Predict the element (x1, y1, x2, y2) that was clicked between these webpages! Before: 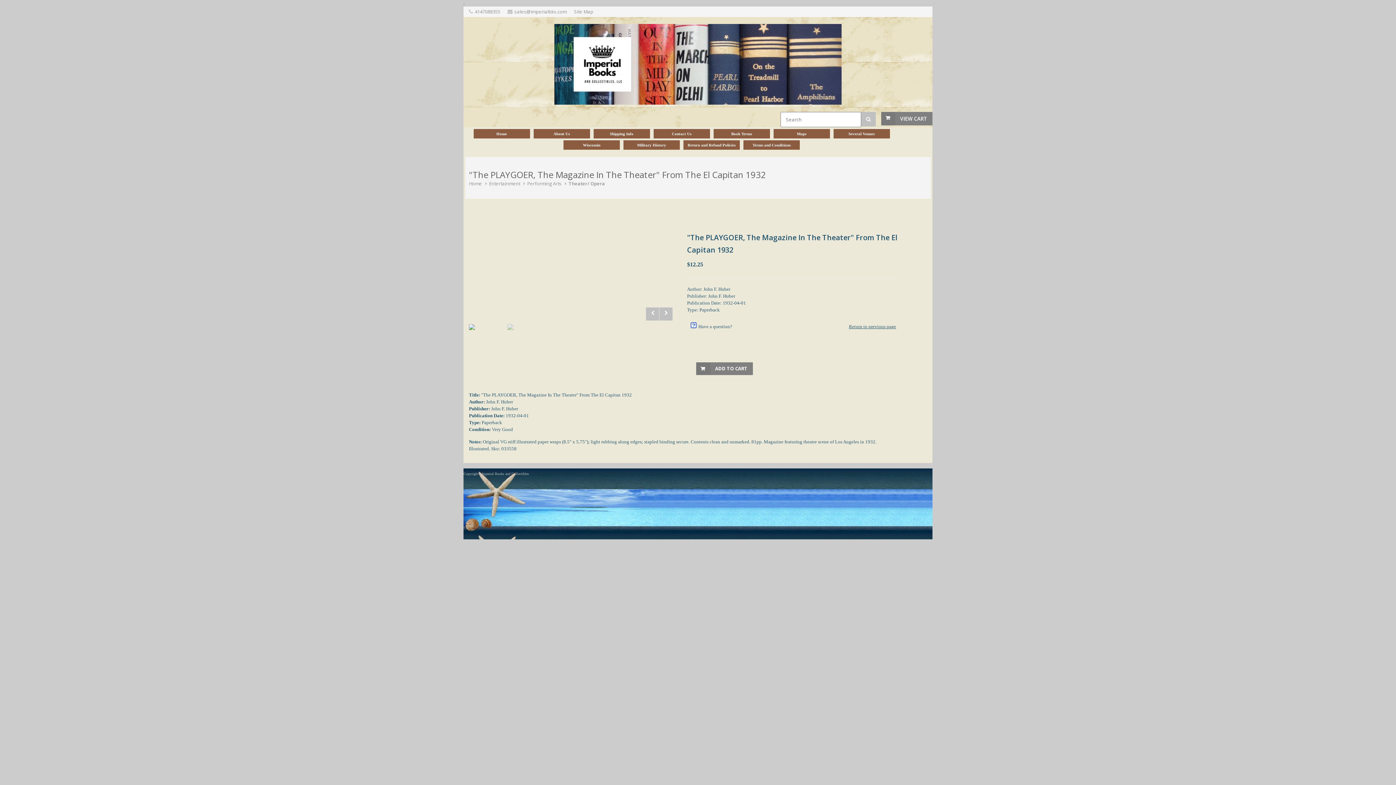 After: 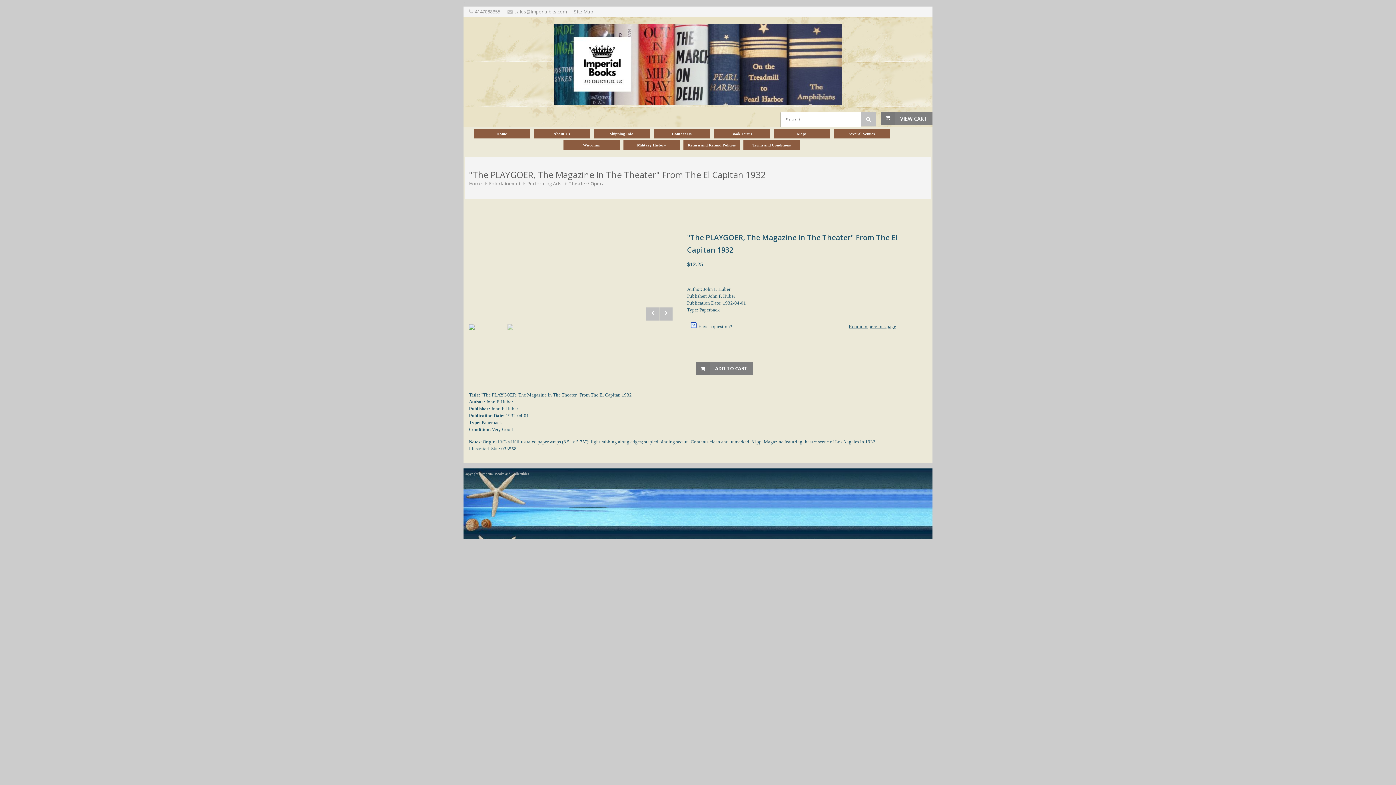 Action: label: Return to previous page bbox: (849, 323, 896, 329)